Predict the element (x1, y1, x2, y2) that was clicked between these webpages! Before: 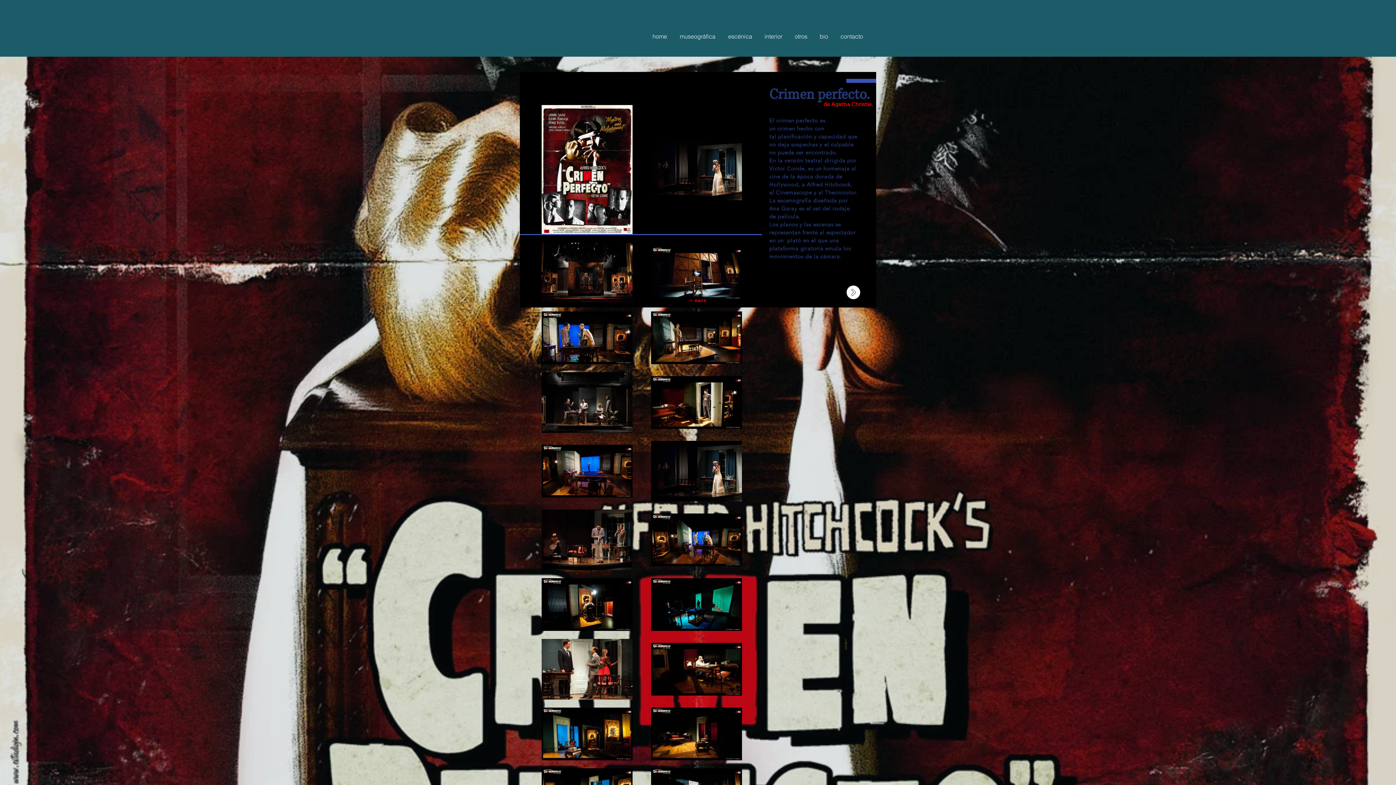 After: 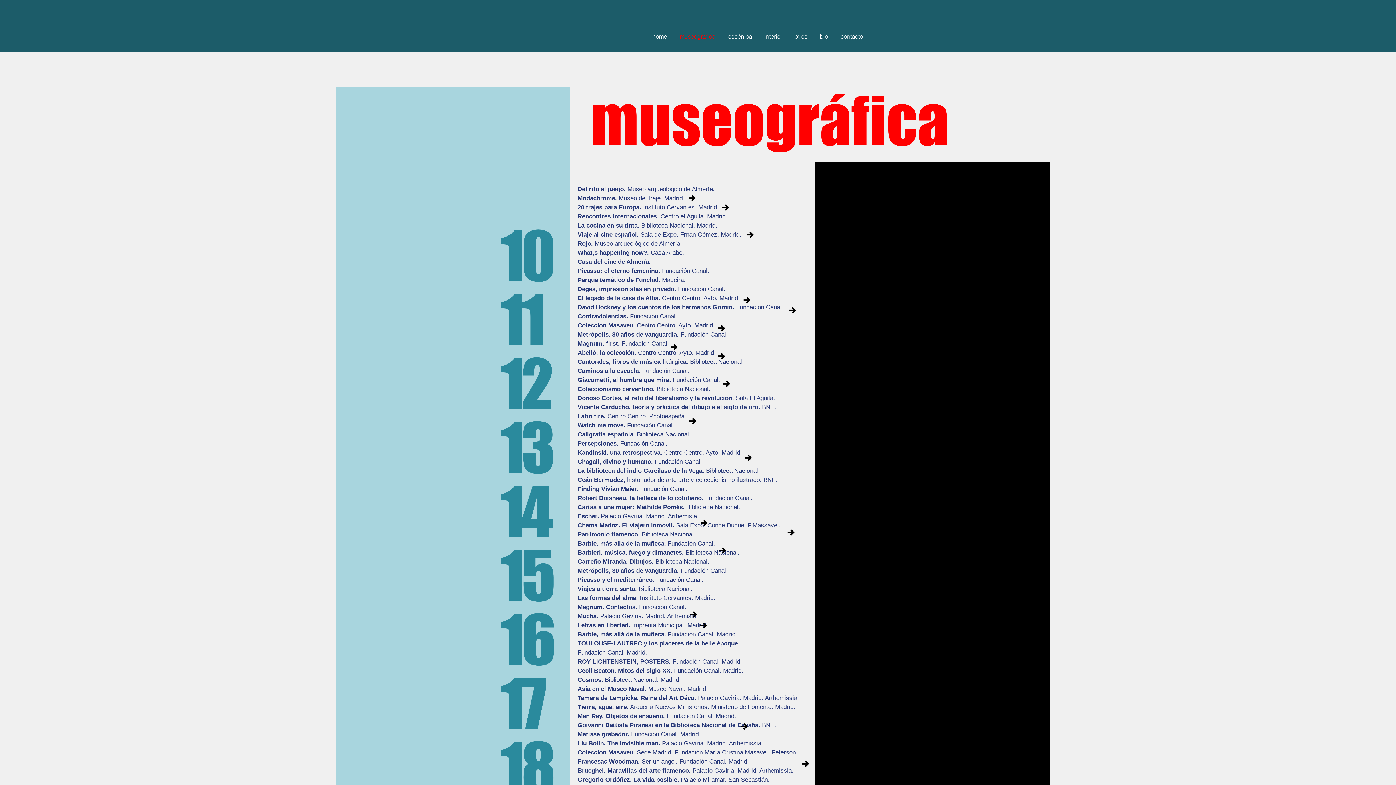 Action: bbox: (670, 25, 719, 47) label: museográfica